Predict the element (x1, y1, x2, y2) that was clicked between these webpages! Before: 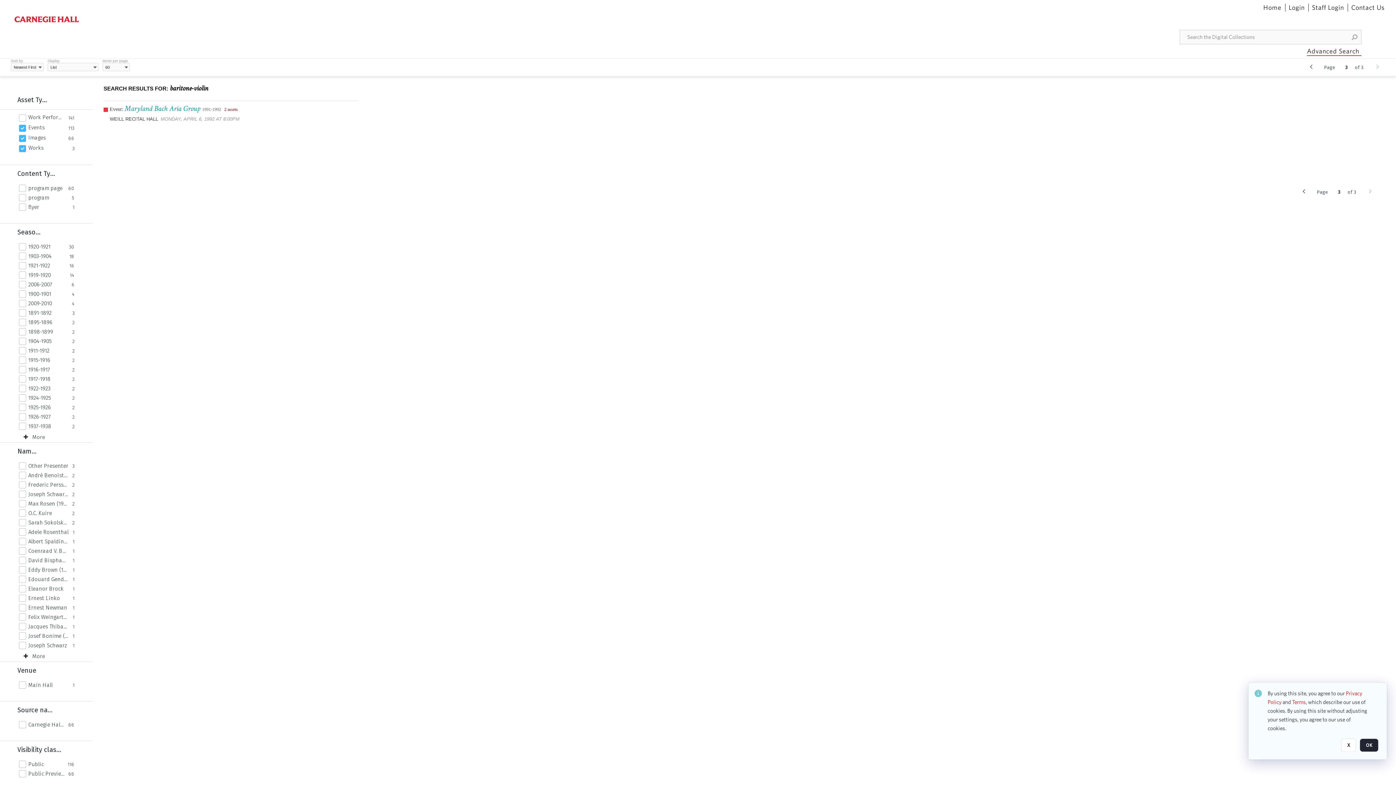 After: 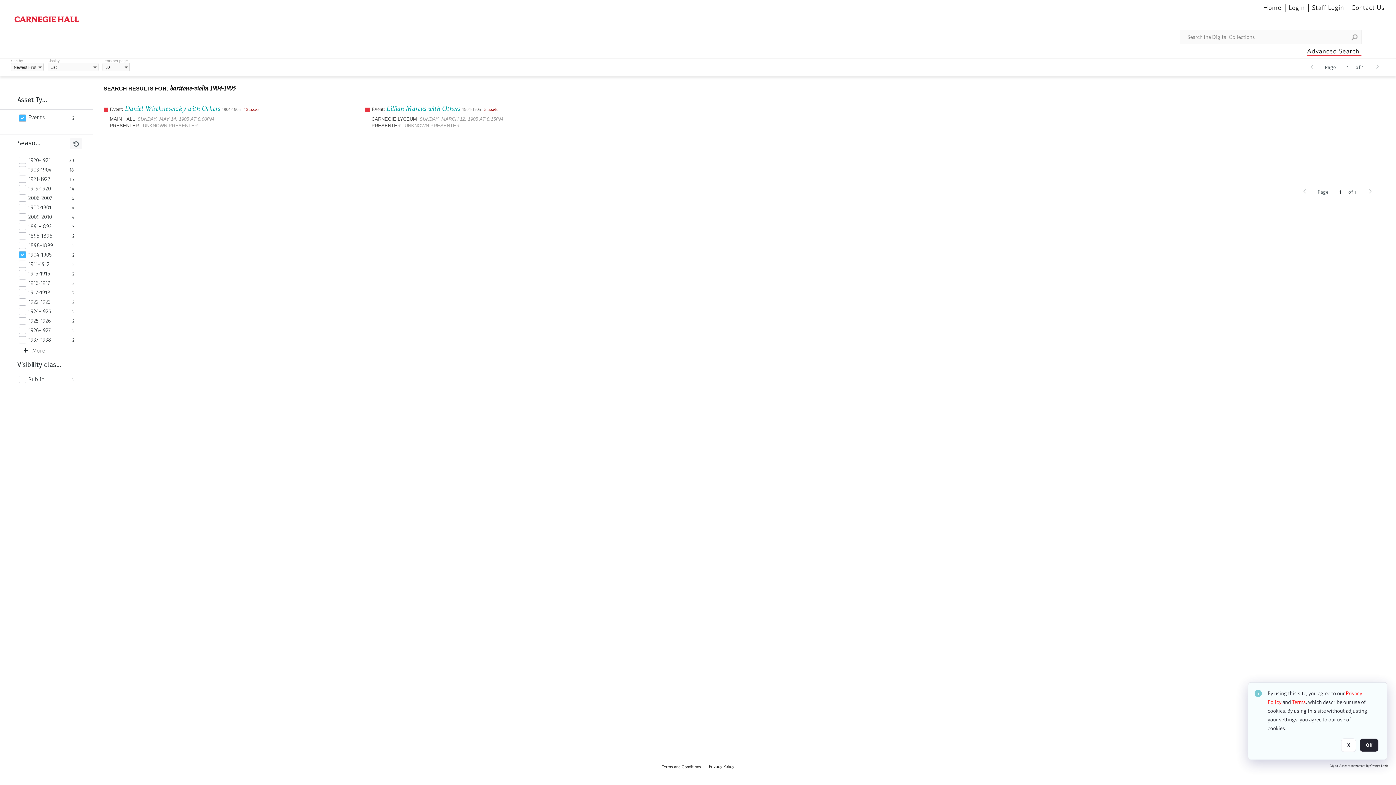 Action: bbox: (28, 338, 68, 344) label: 1904-1905